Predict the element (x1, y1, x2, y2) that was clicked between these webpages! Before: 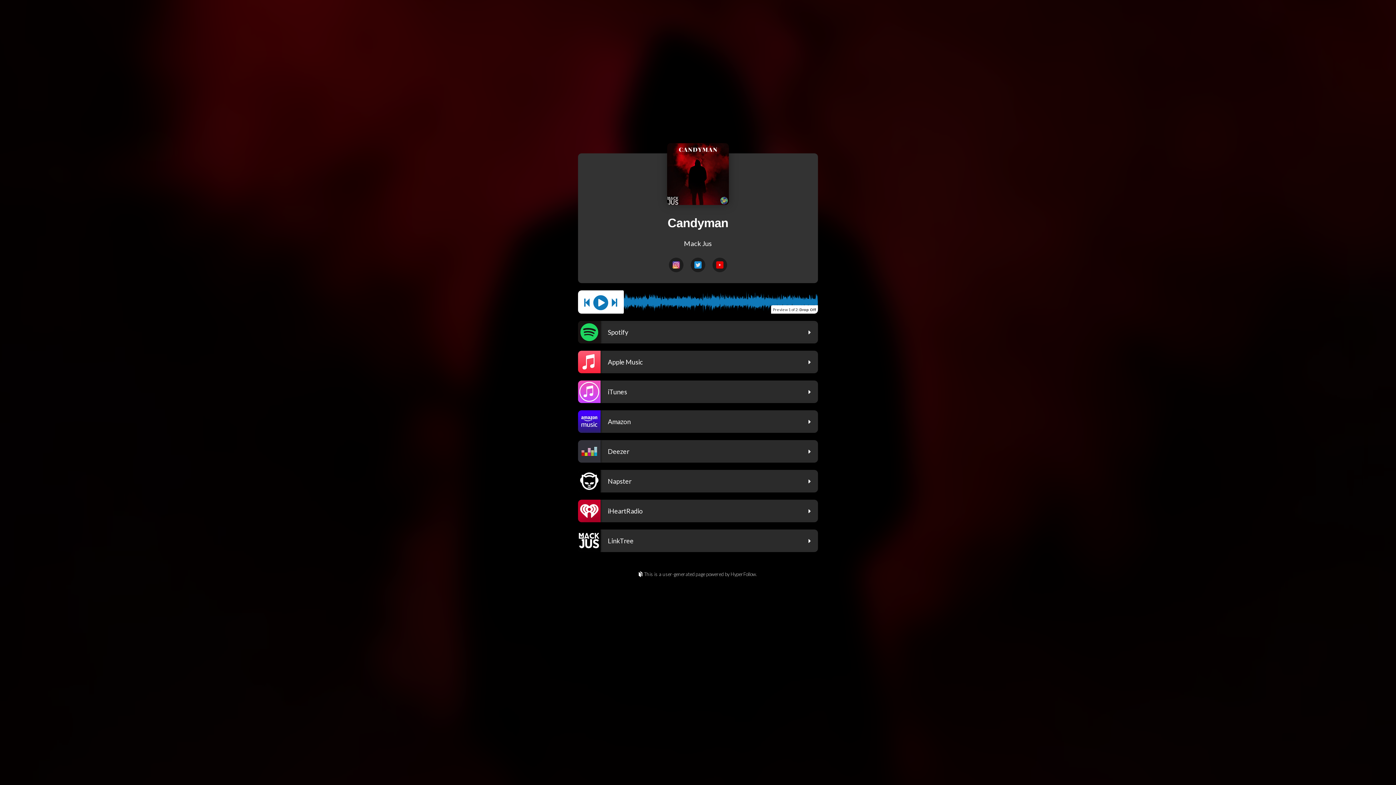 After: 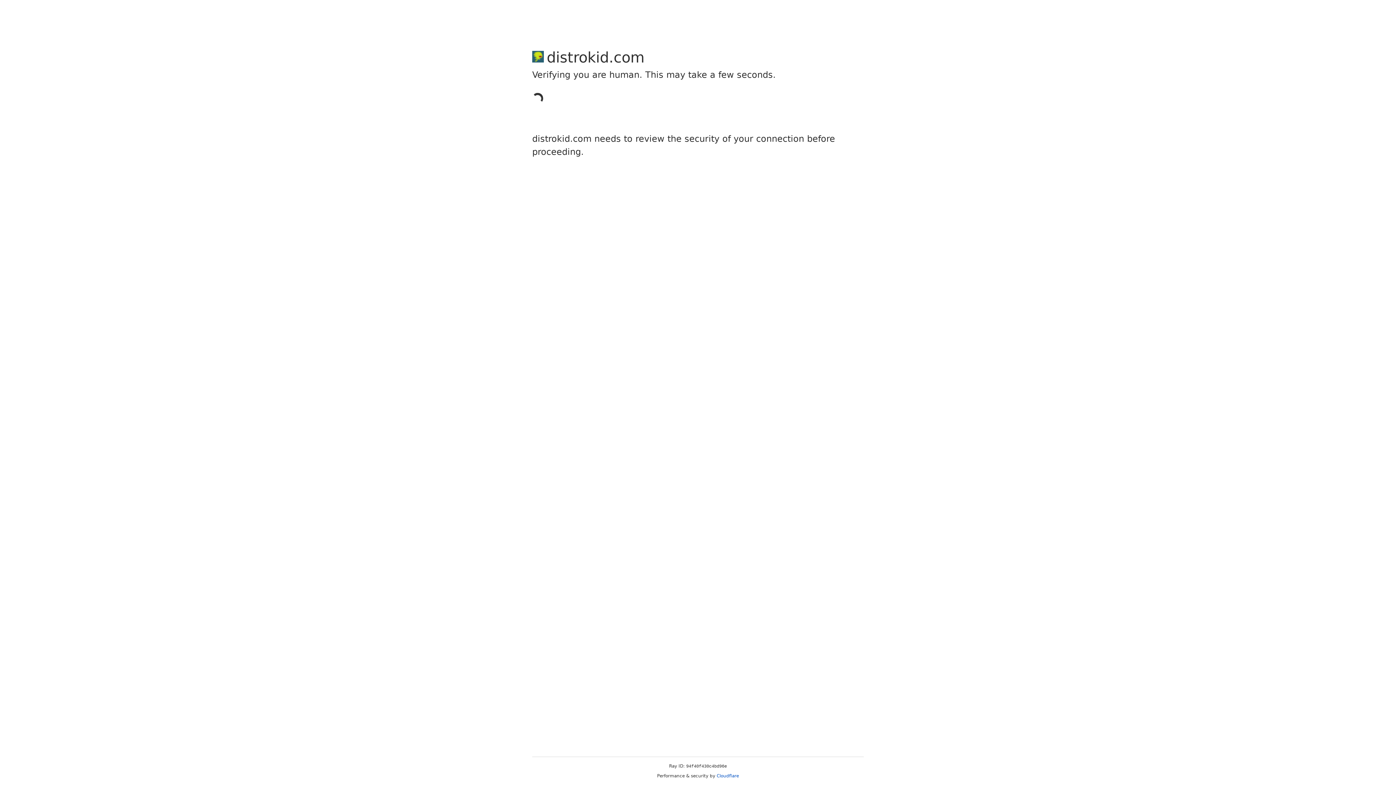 Action: label: This is a user-generated page powered by HyperFollow. bbox: (0, 571, 1396, 578)